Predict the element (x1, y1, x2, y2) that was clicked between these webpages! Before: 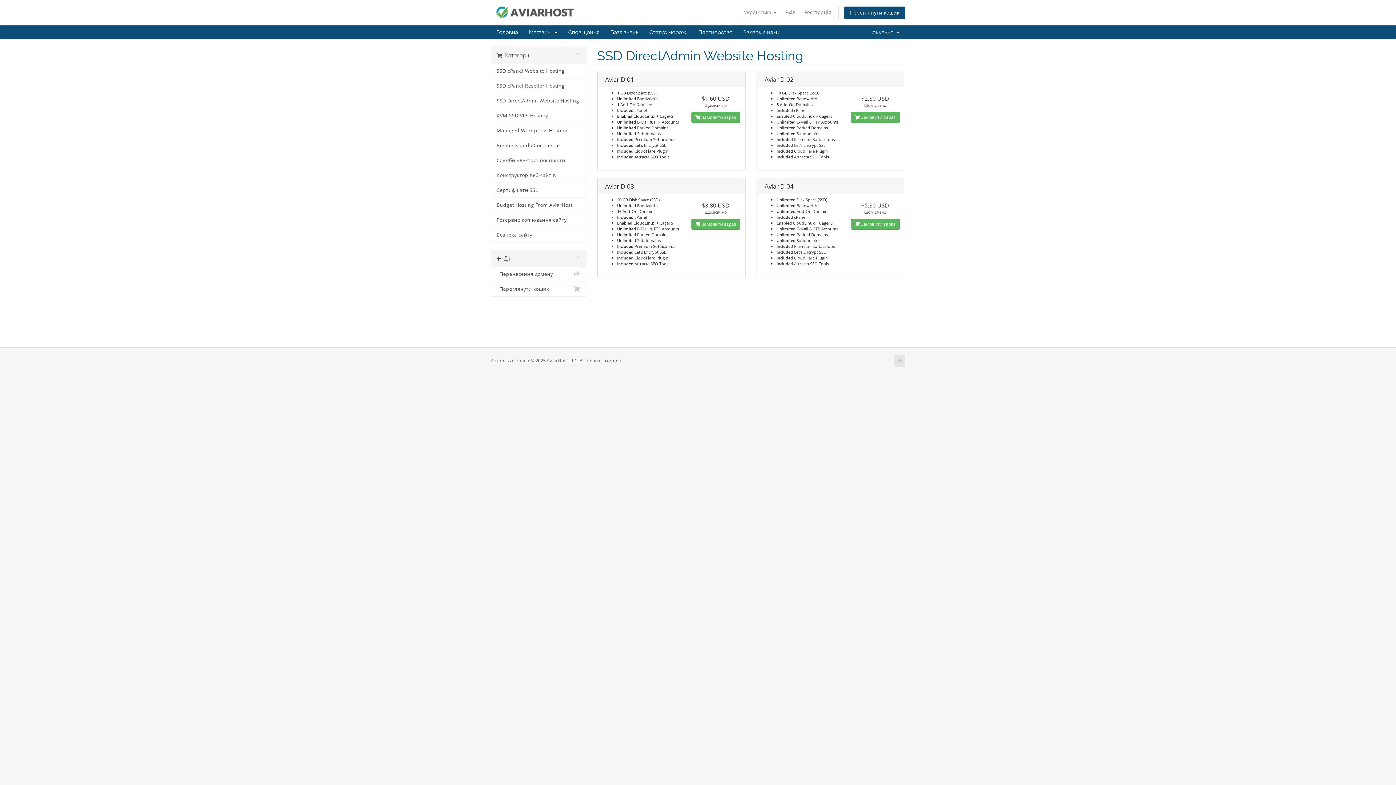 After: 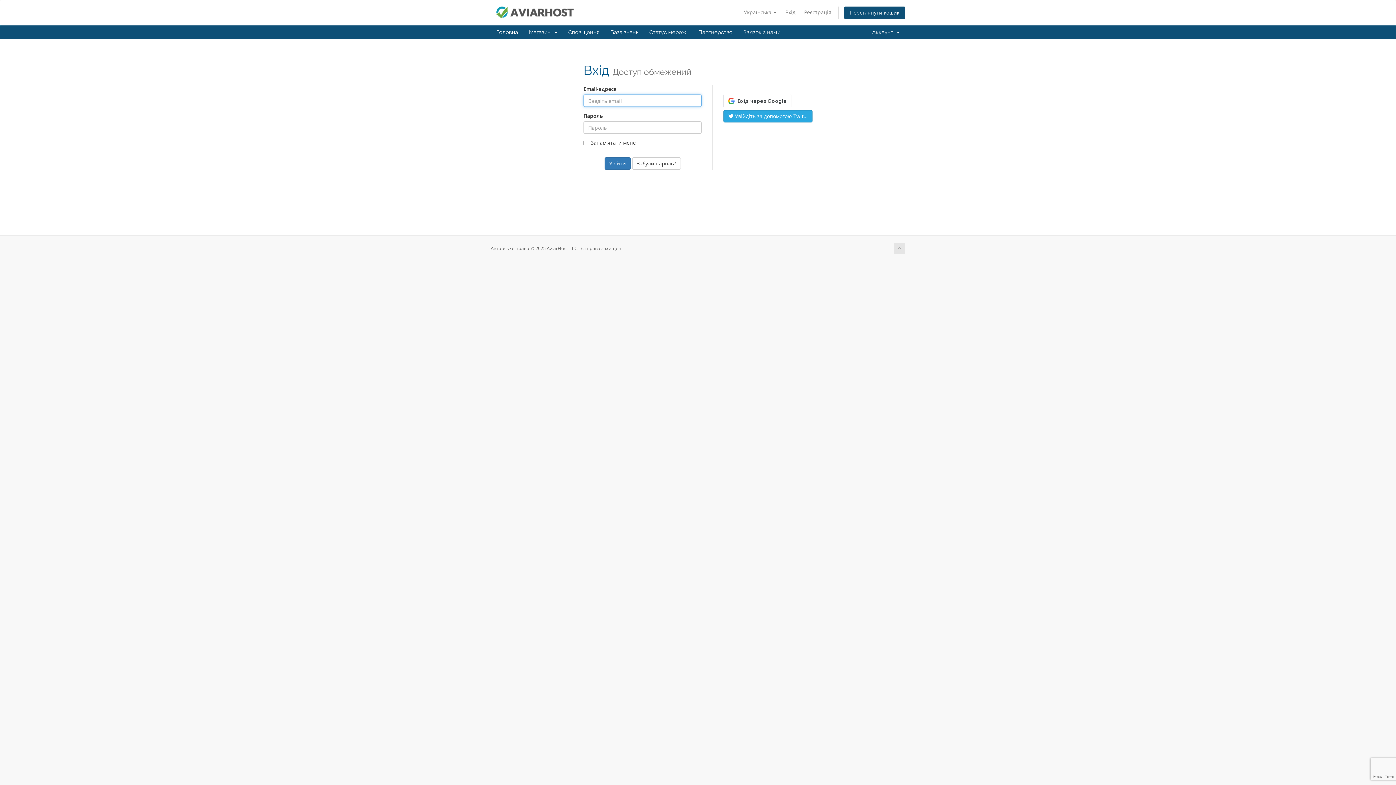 Action: bbox: (644, 25, 693, 39) label: Статус мережі